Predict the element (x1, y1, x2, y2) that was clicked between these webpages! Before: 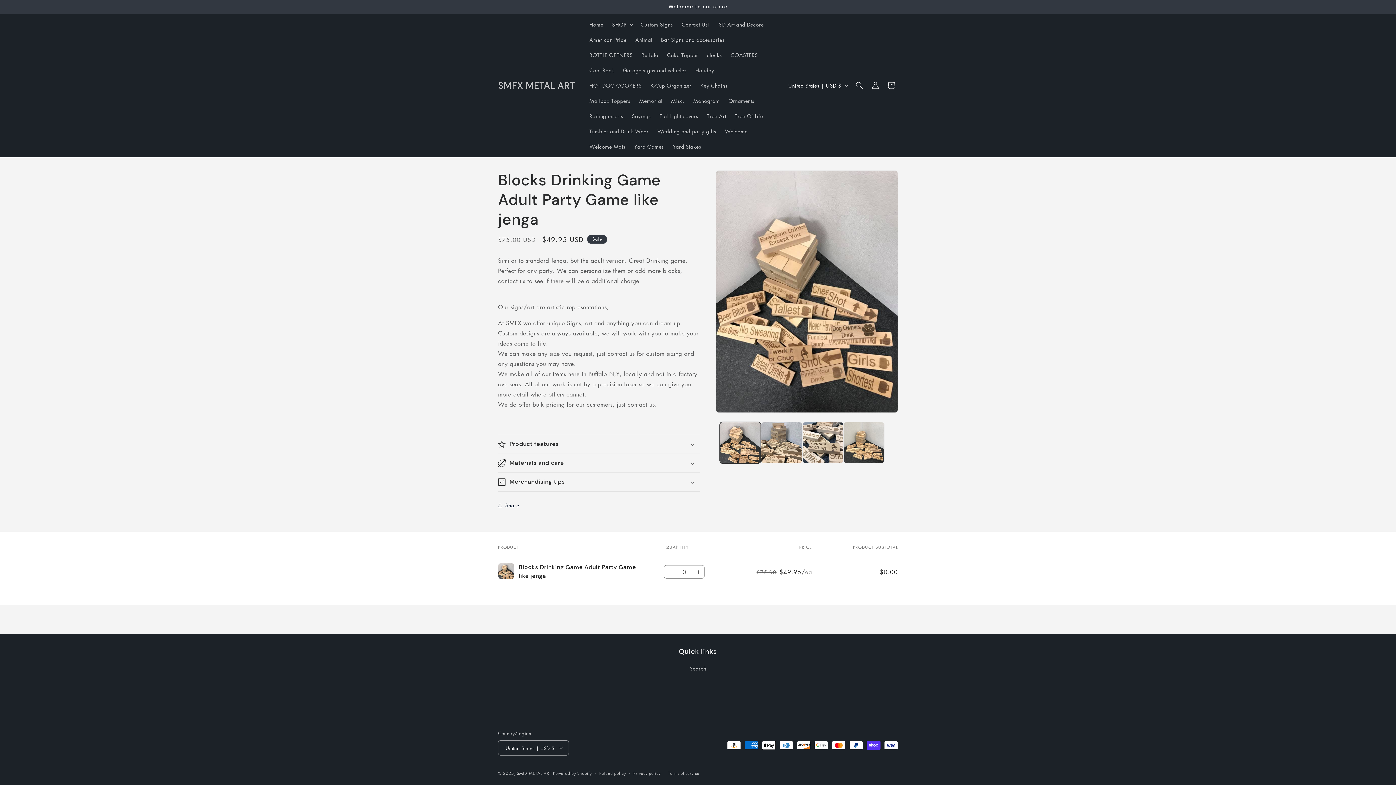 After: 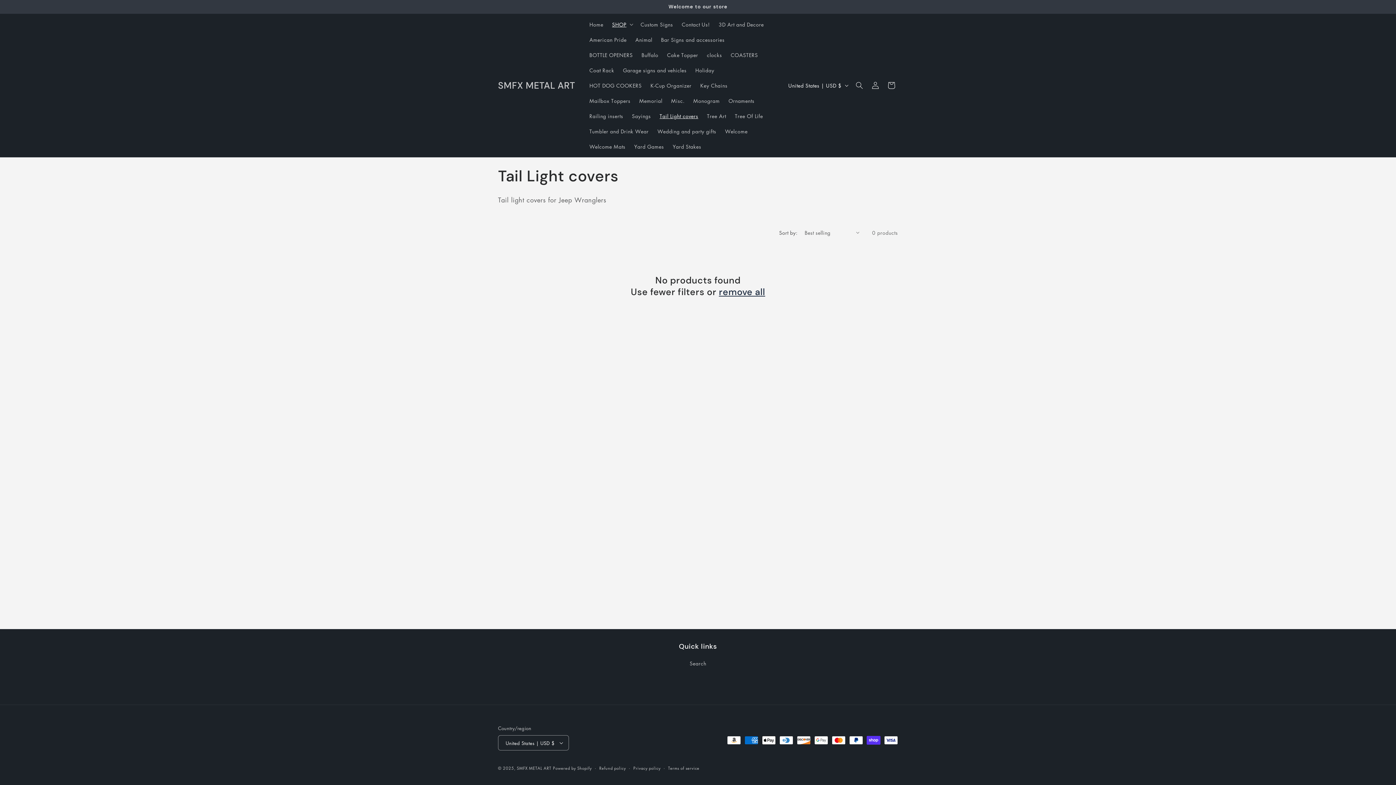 Action: label: Tail Light covers bbox: (655, 108, 702, 123)